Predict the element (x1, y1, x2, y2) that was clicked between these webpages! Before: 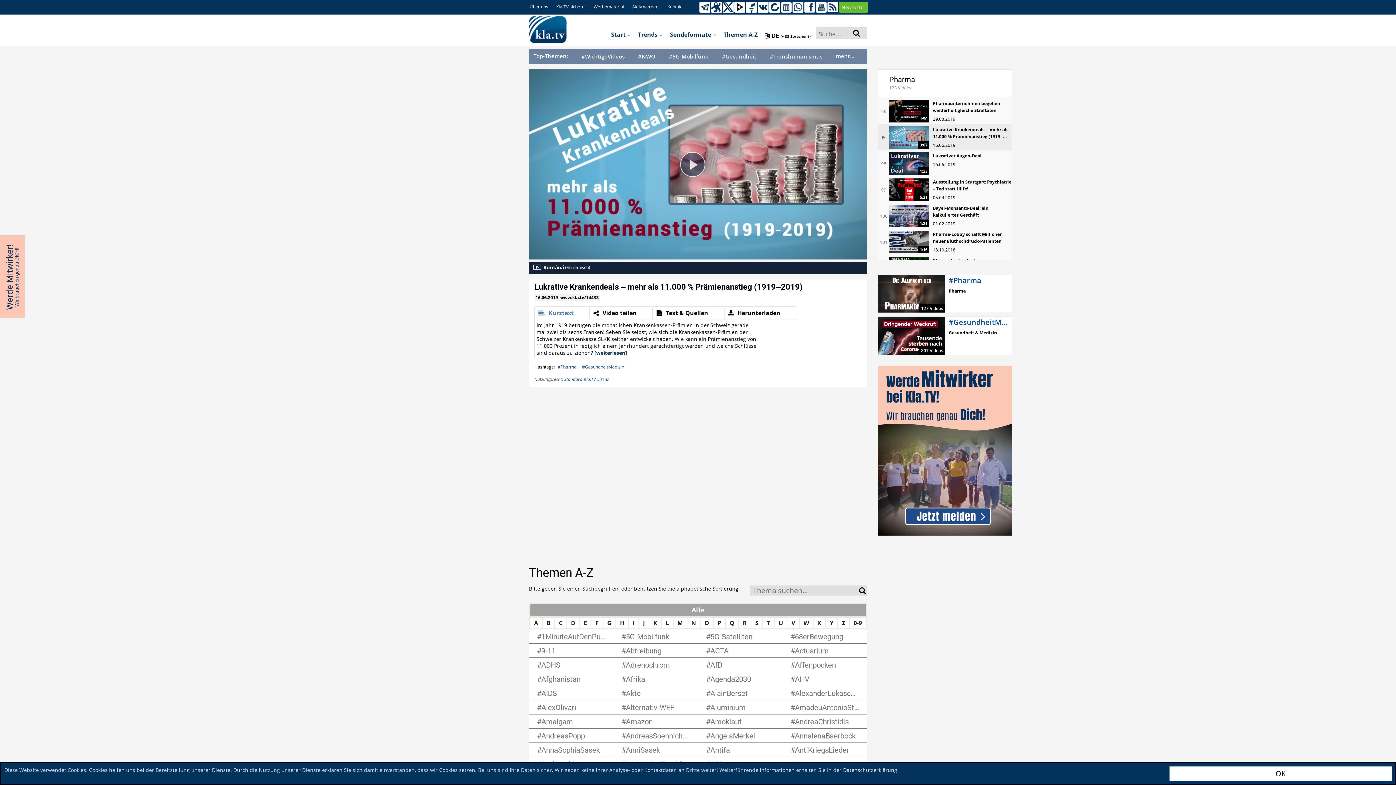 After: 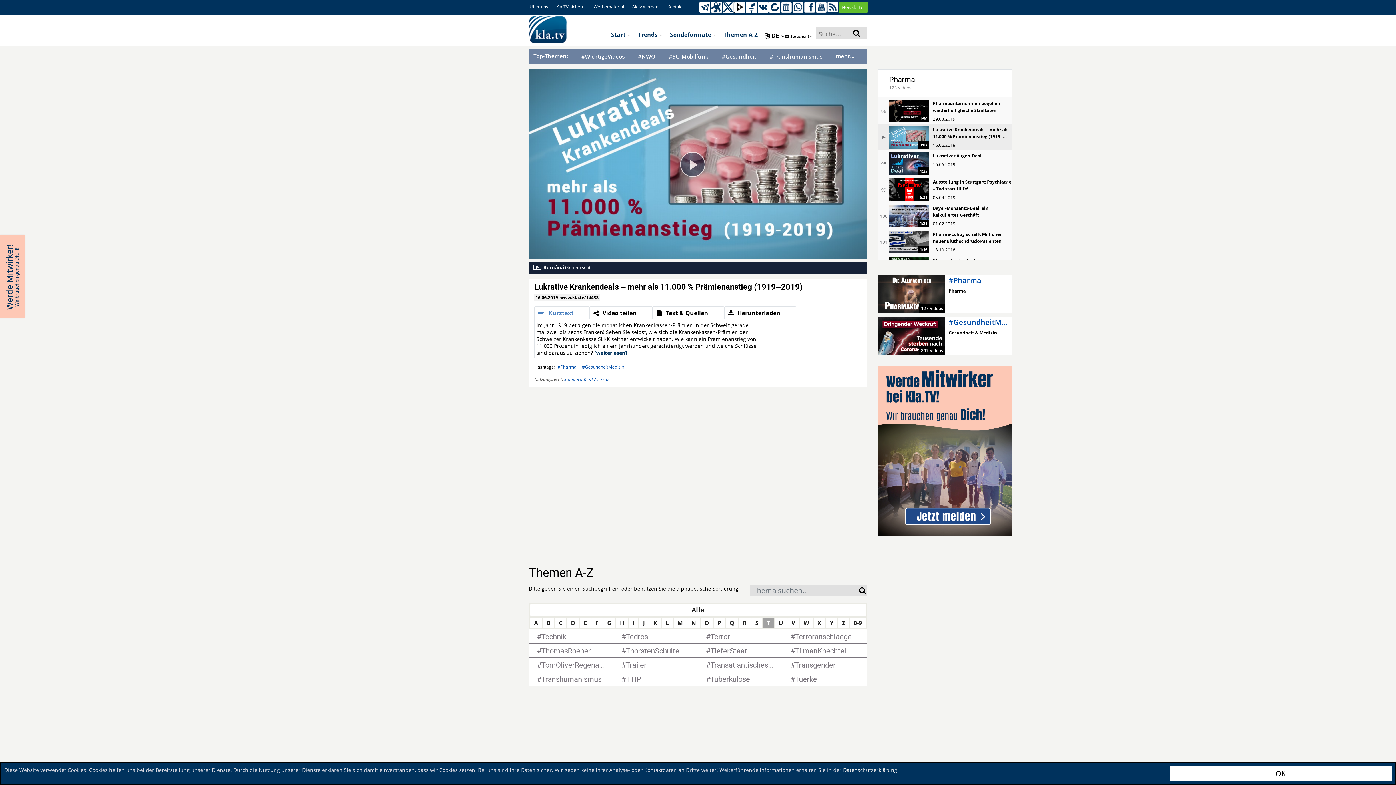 Action: bbox: (763, 618, 774, 628) label: T